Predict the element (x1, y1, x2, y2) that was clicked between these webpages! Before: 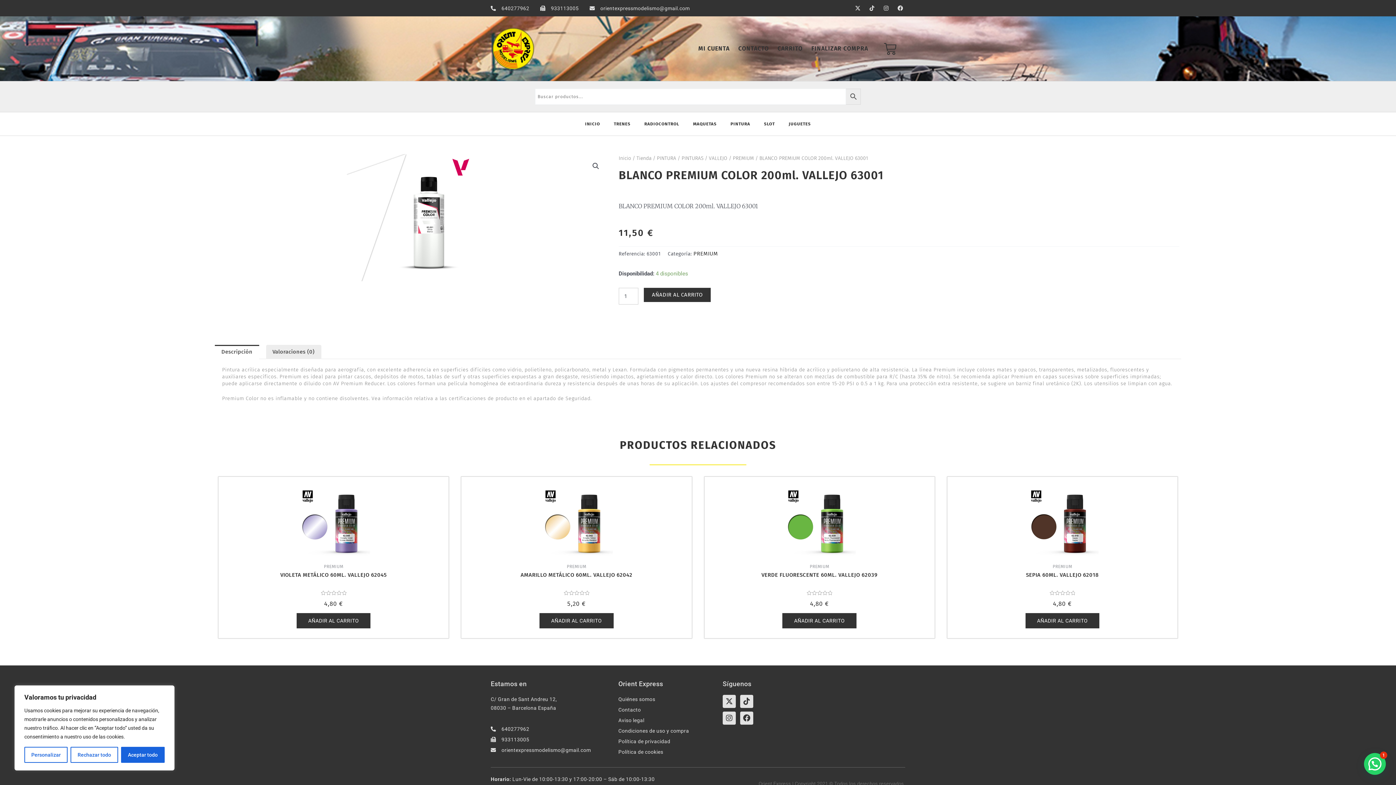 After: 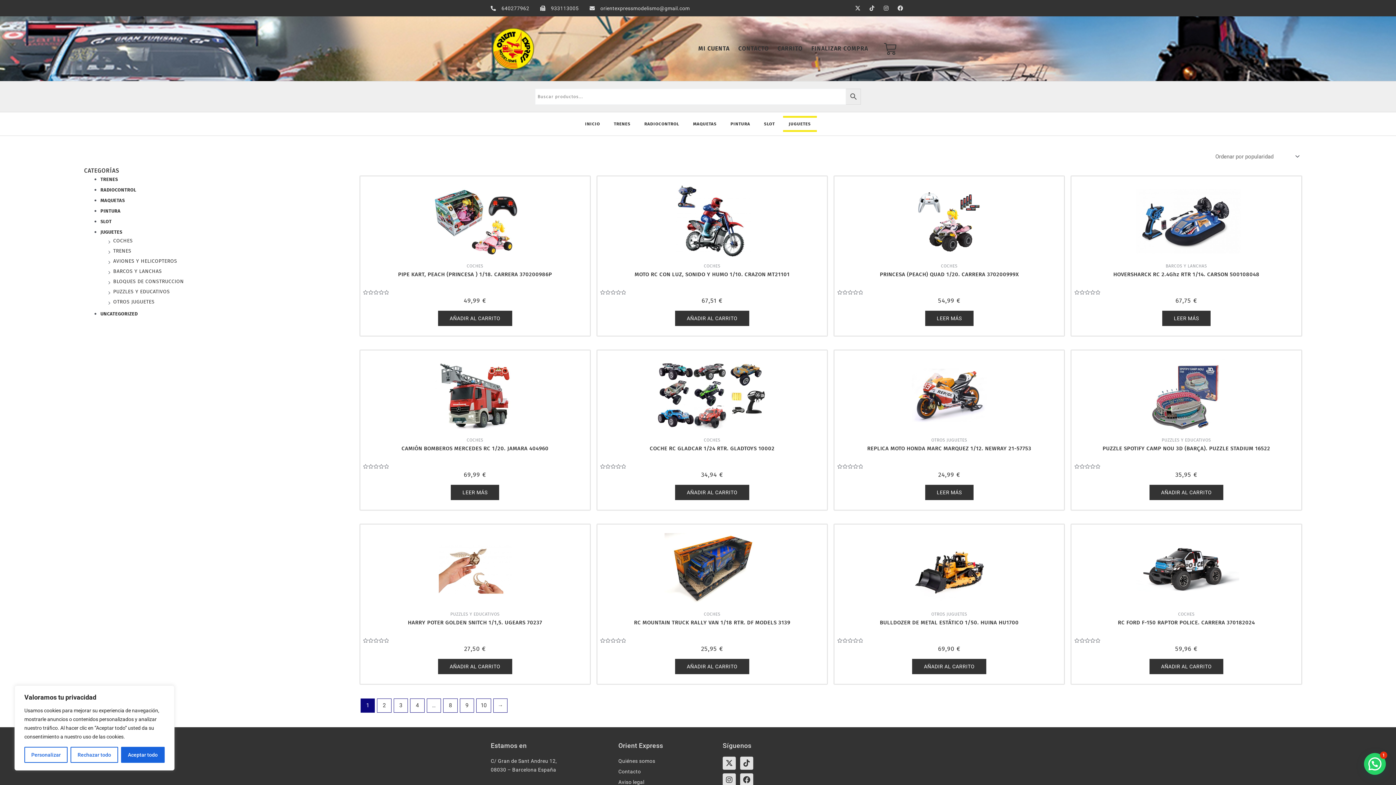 Action: label: JUGUETES bbox: (783, 116, 816, 132)